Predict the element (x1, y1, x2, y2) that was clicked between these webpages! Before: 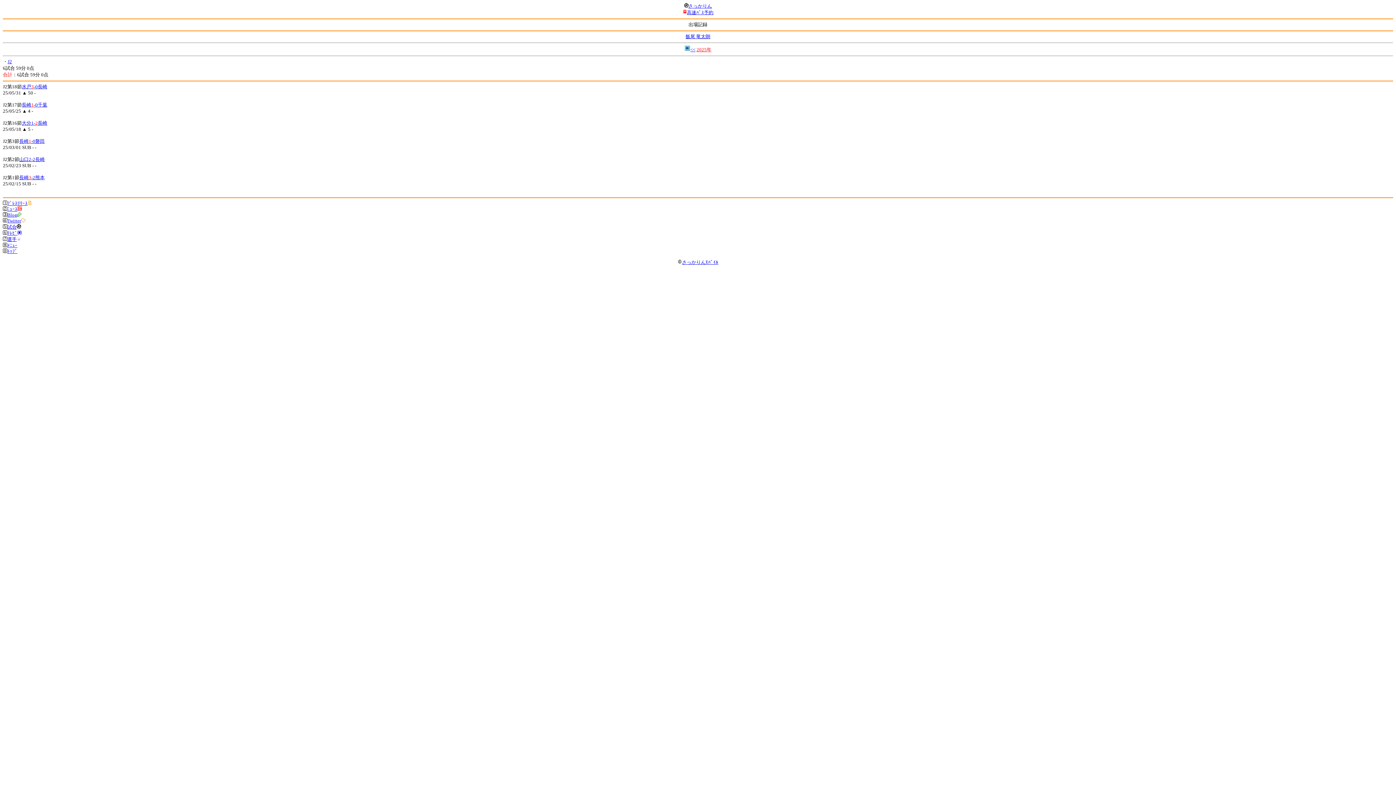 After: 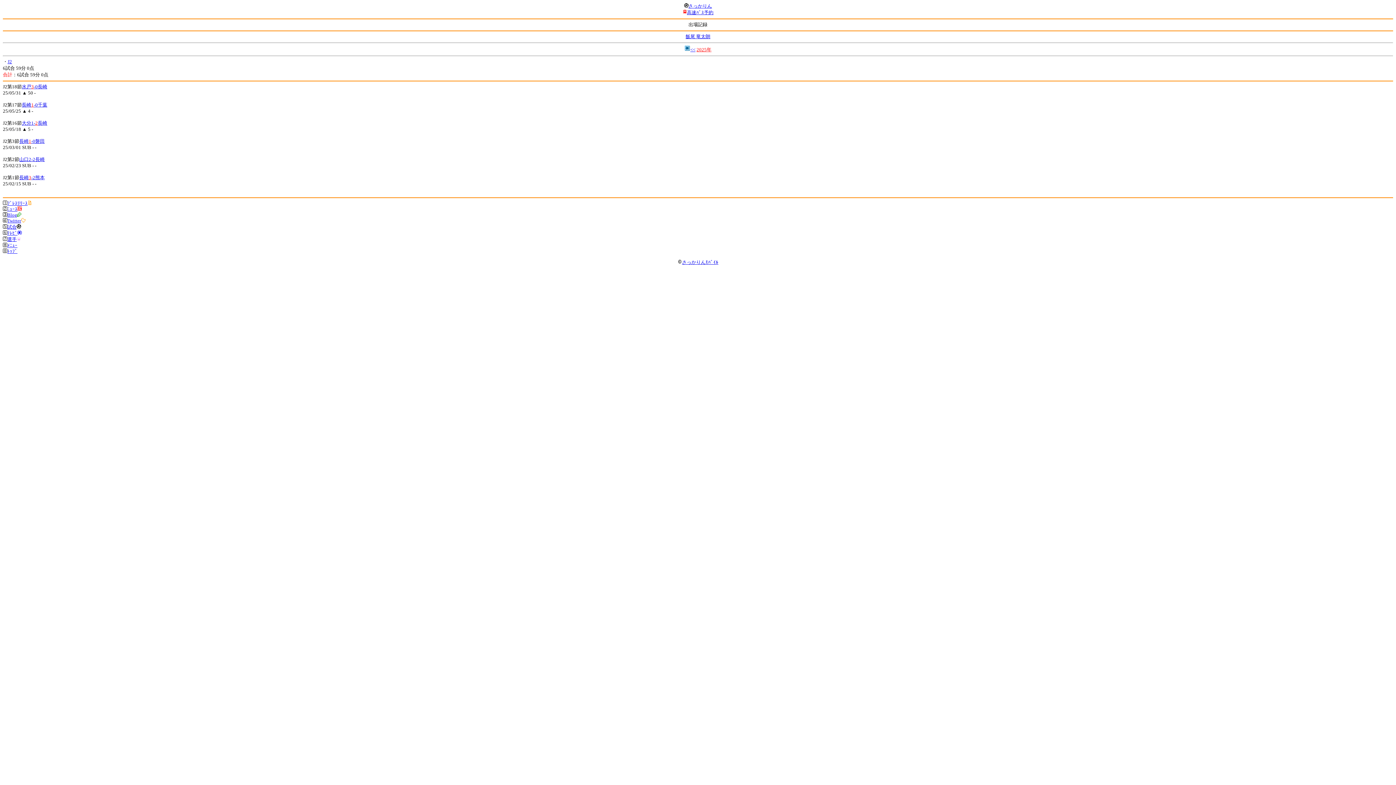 Action: label: ﾄｯﾌﾟ bbox: (7, 248, 17, 254)